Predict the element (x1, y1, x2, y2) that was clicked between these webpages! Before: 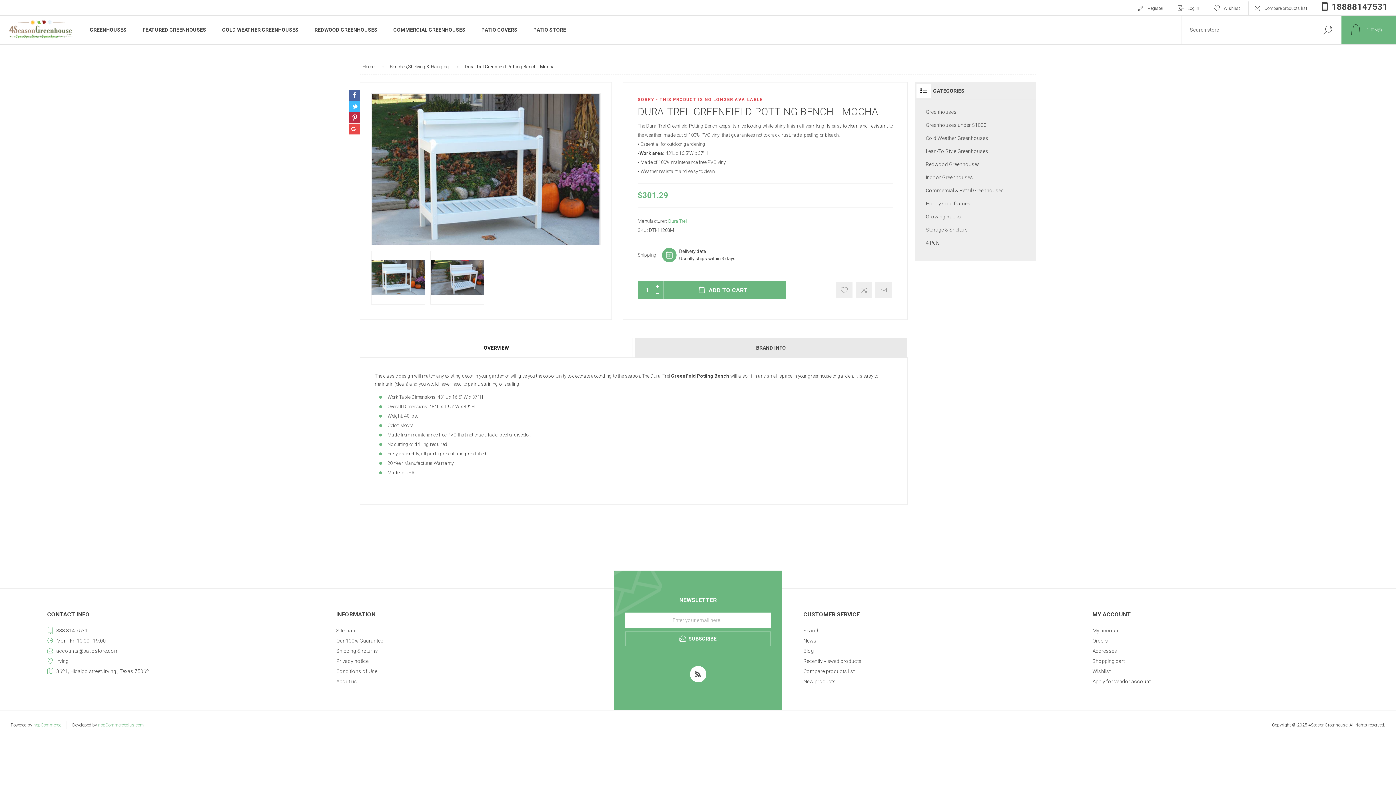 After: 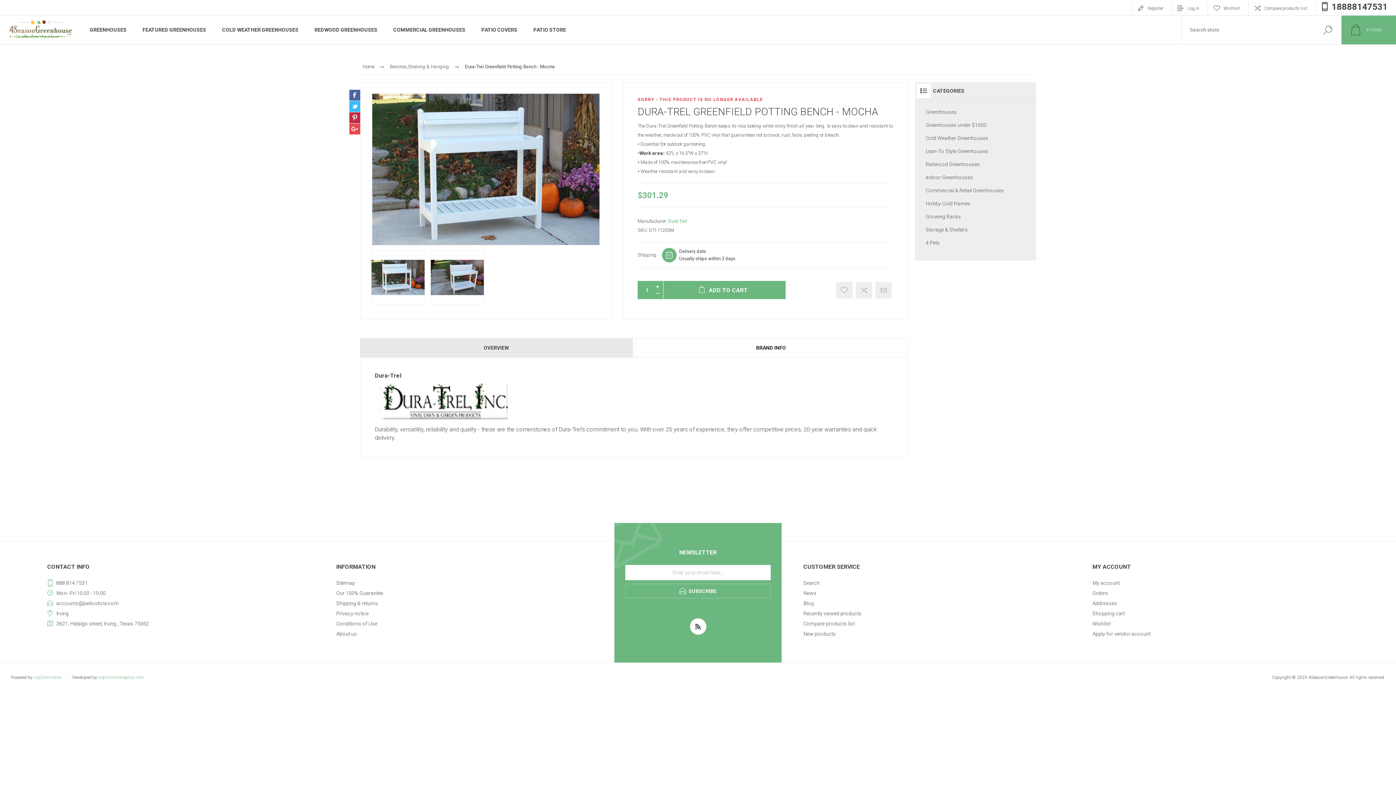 Action: bbox: (634, 338, 907, 357) label: BRAND INFO